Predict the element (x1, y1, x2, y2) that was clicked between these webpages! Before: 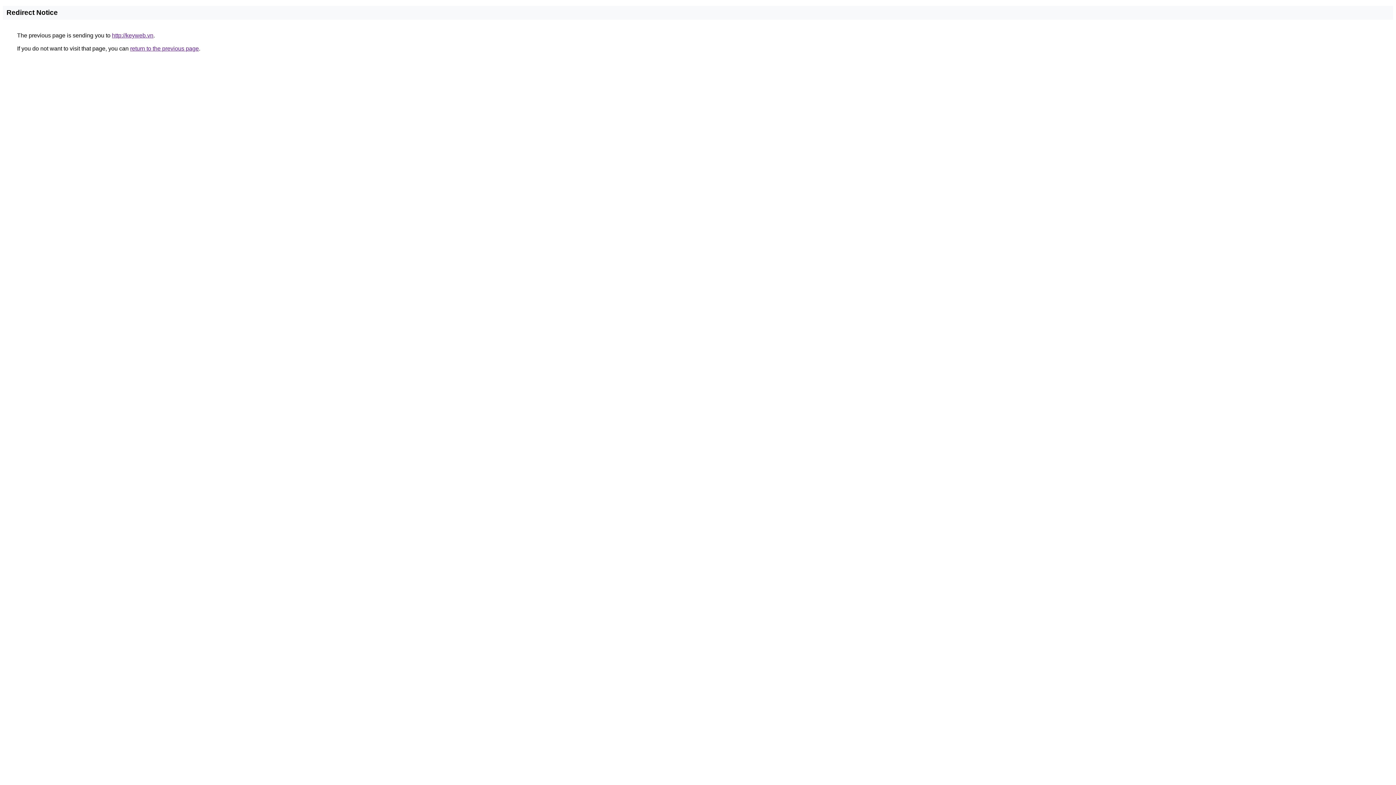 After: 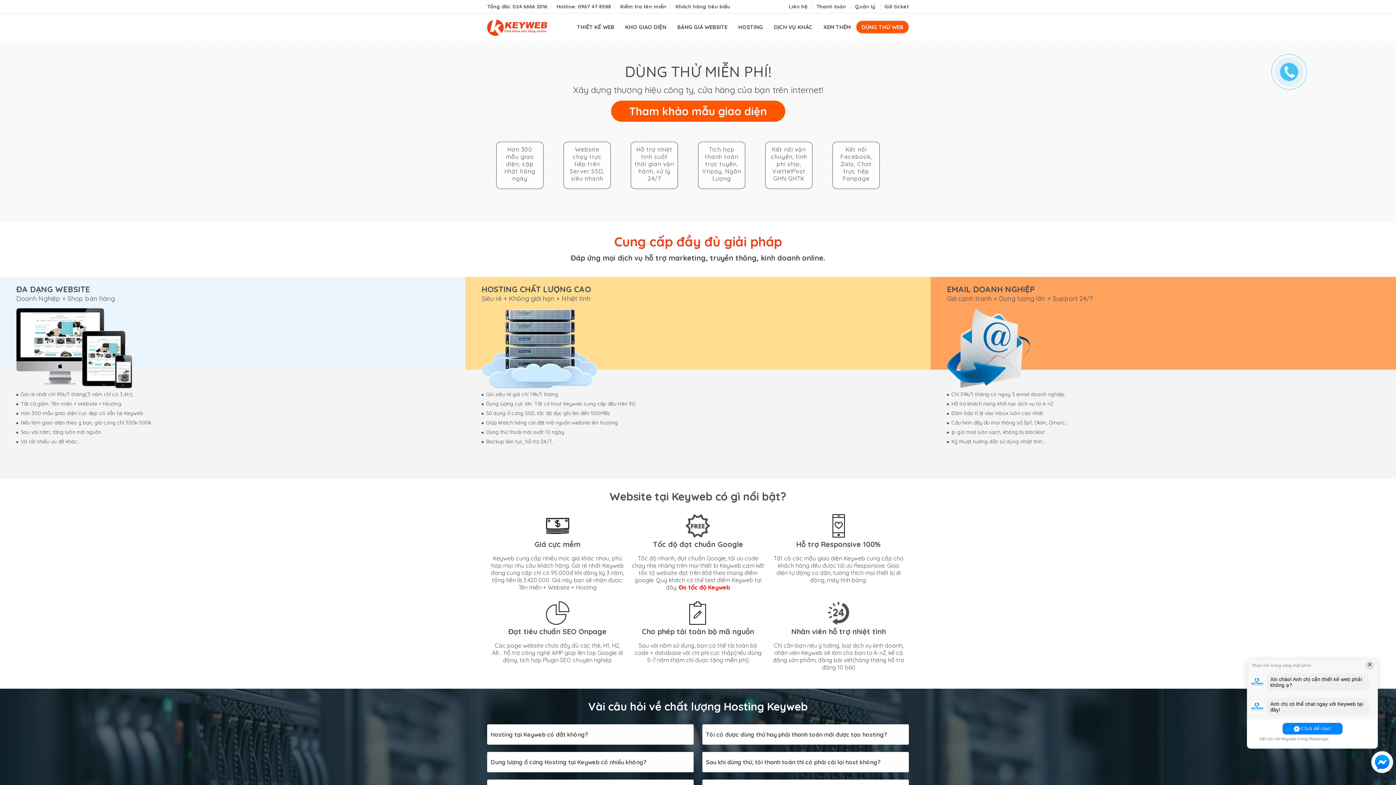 Action: bbox: (112, 32, 153, 38) label: http://keyweb.vn